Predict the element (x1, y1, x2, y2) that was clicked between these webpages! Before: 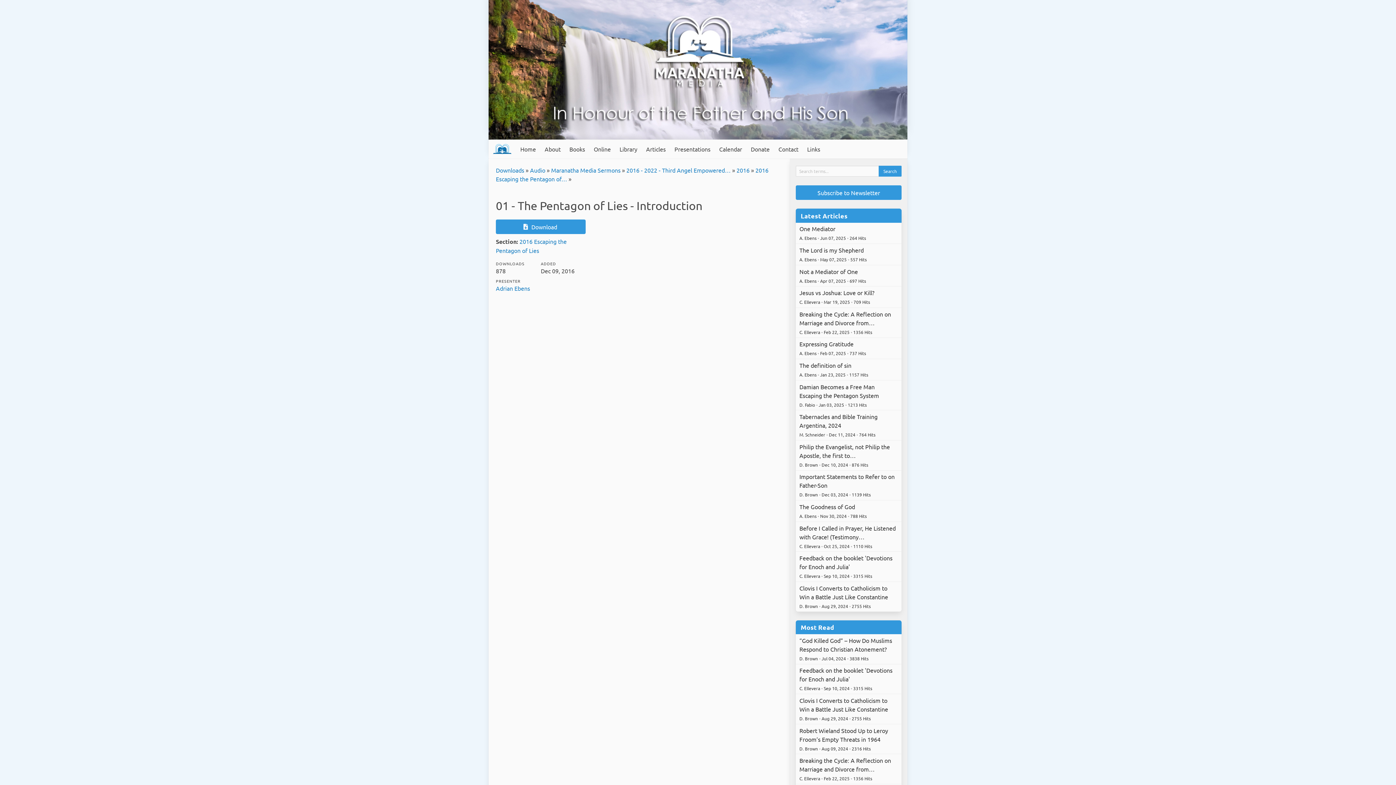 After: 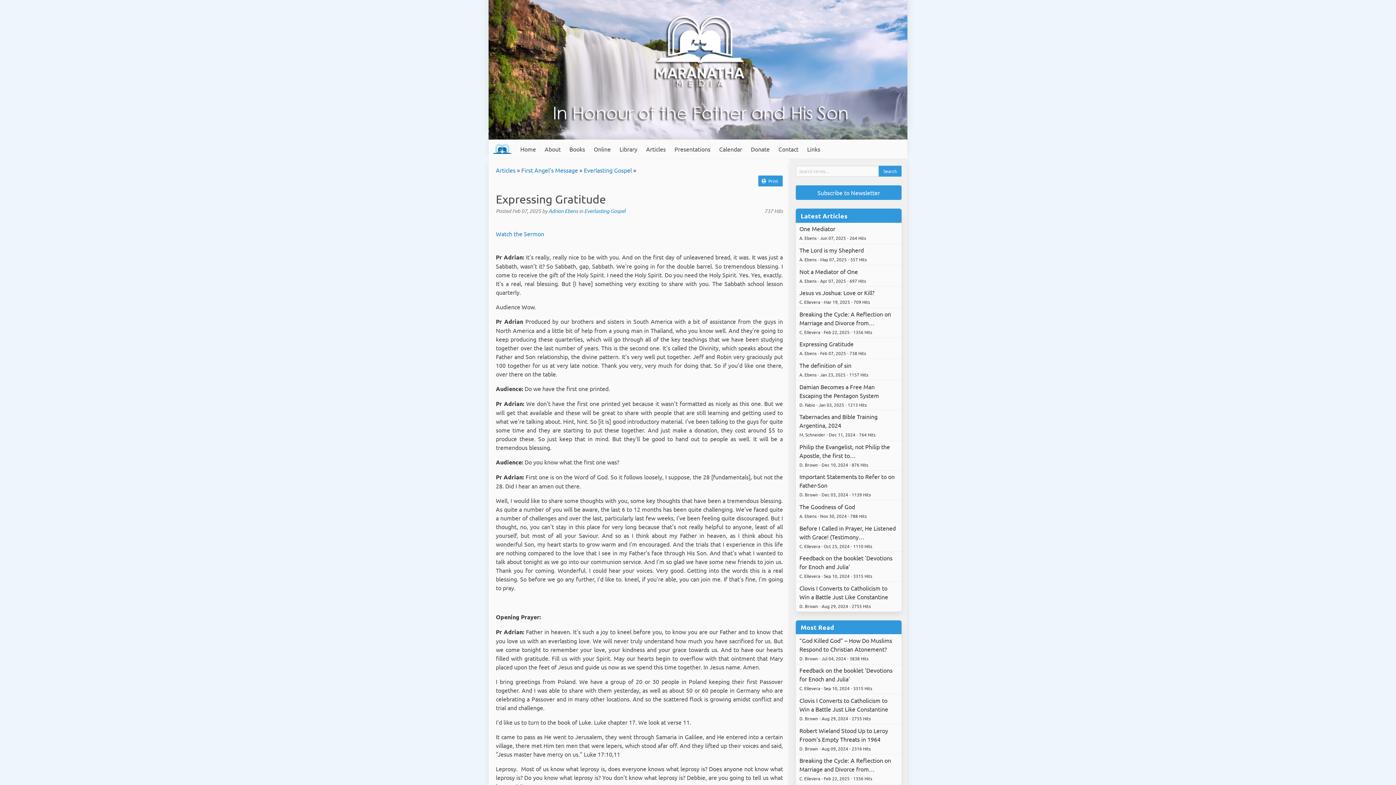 Action: bbox: (796, 338, 901, 359) label: Expressing Gratitude
A. Ebens • Feb 07, 2025 • 737 Hits